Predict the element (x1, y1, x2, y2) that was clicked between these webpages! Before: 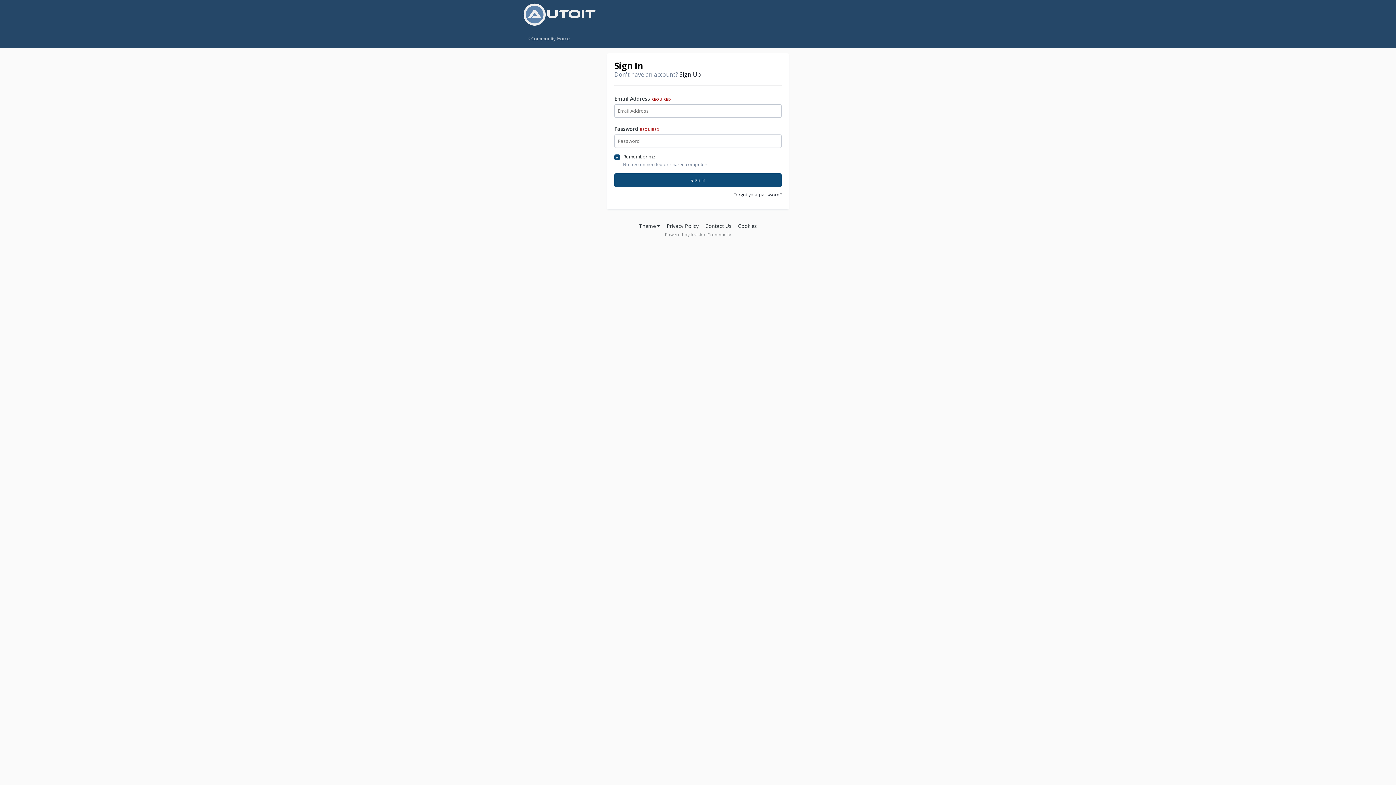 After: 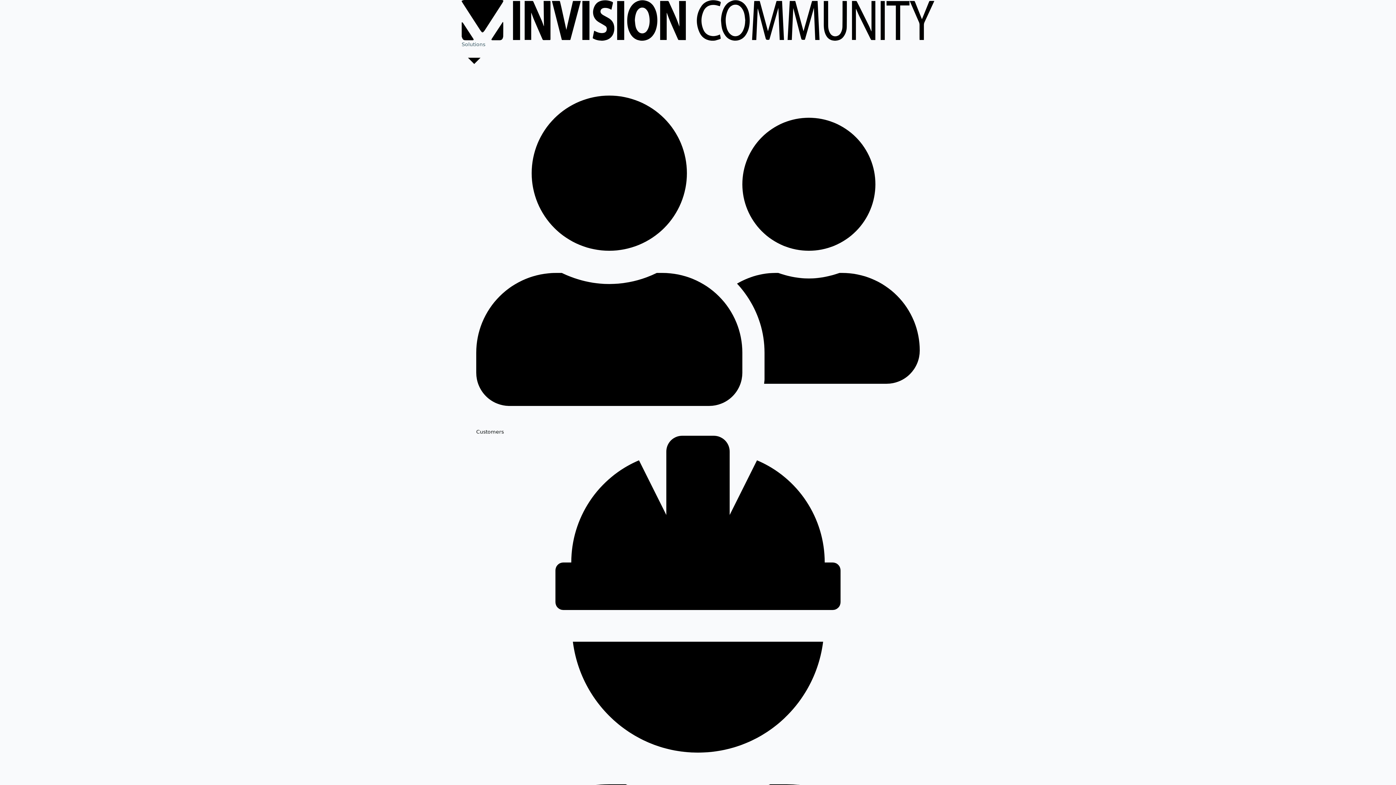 Action: label: Powered by Invision Community bbox: (665, 231, 731, 237)